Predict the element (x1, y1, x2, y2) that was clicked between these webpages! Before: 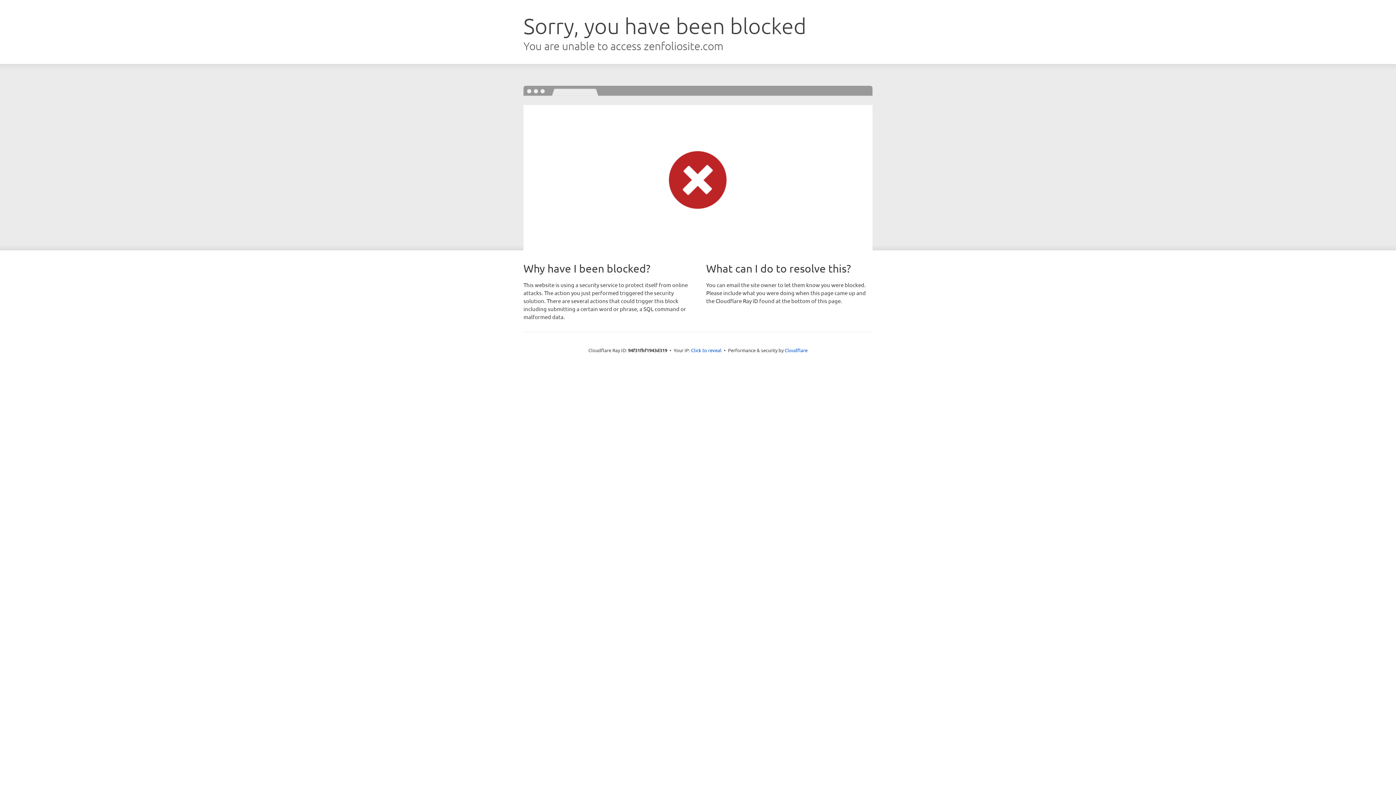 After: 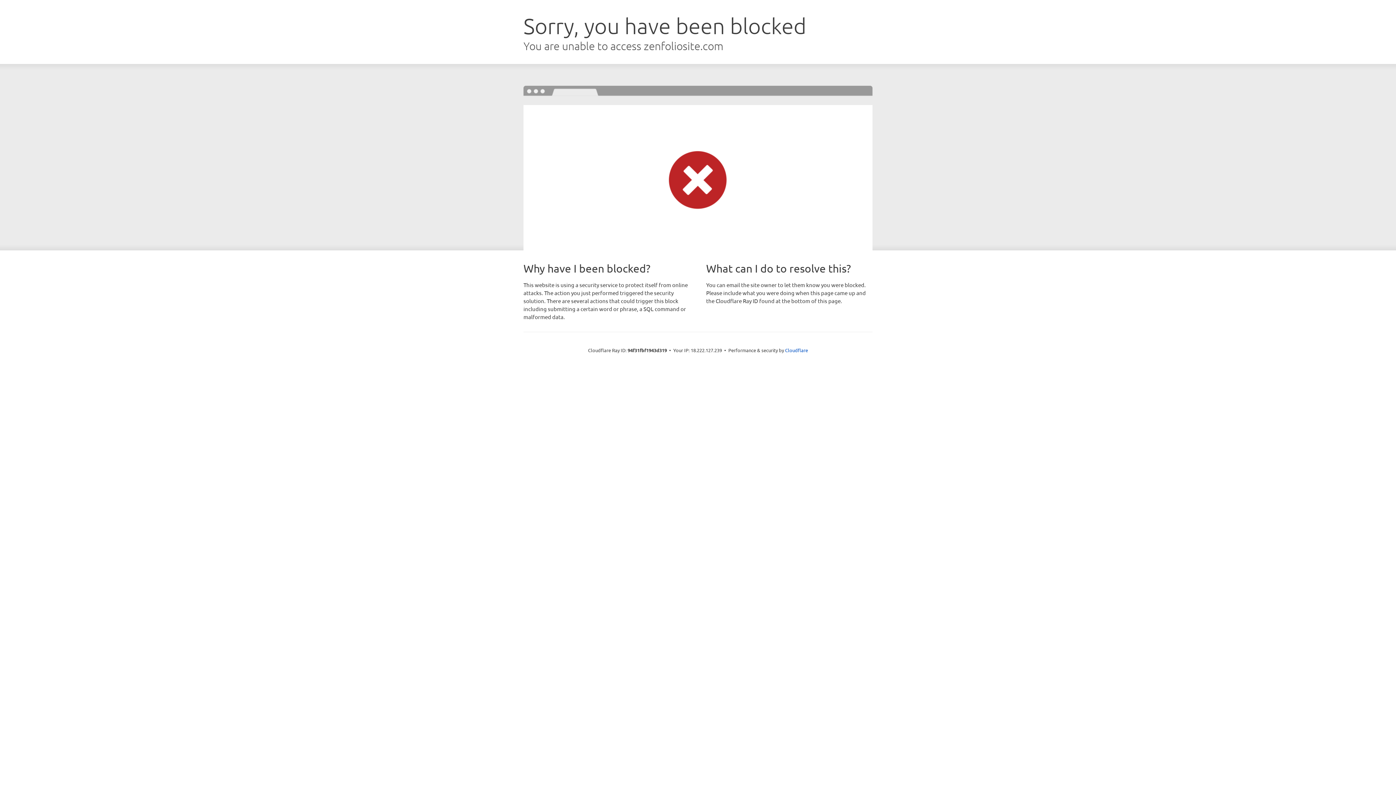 Action: bbox: (691, 346, 721, 353) label: Click to reveal